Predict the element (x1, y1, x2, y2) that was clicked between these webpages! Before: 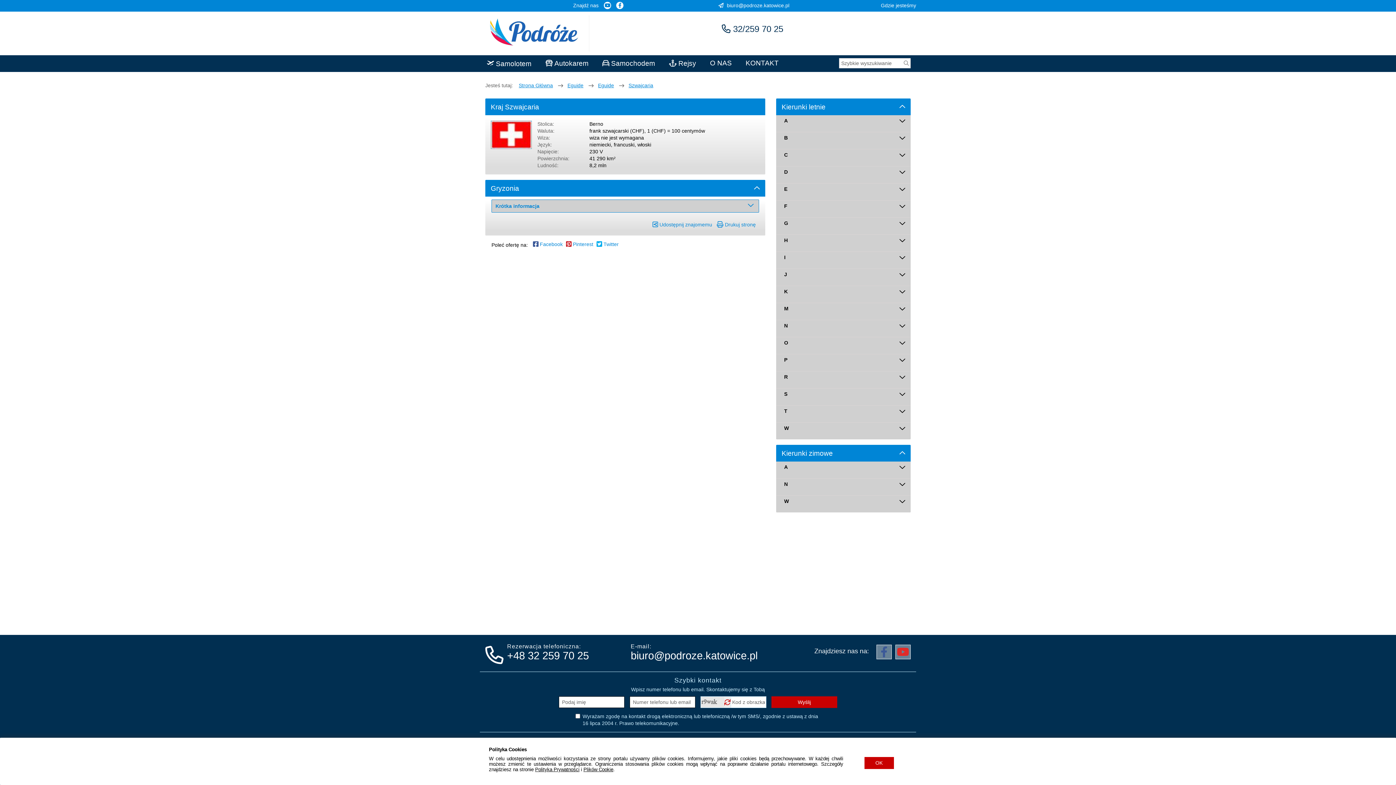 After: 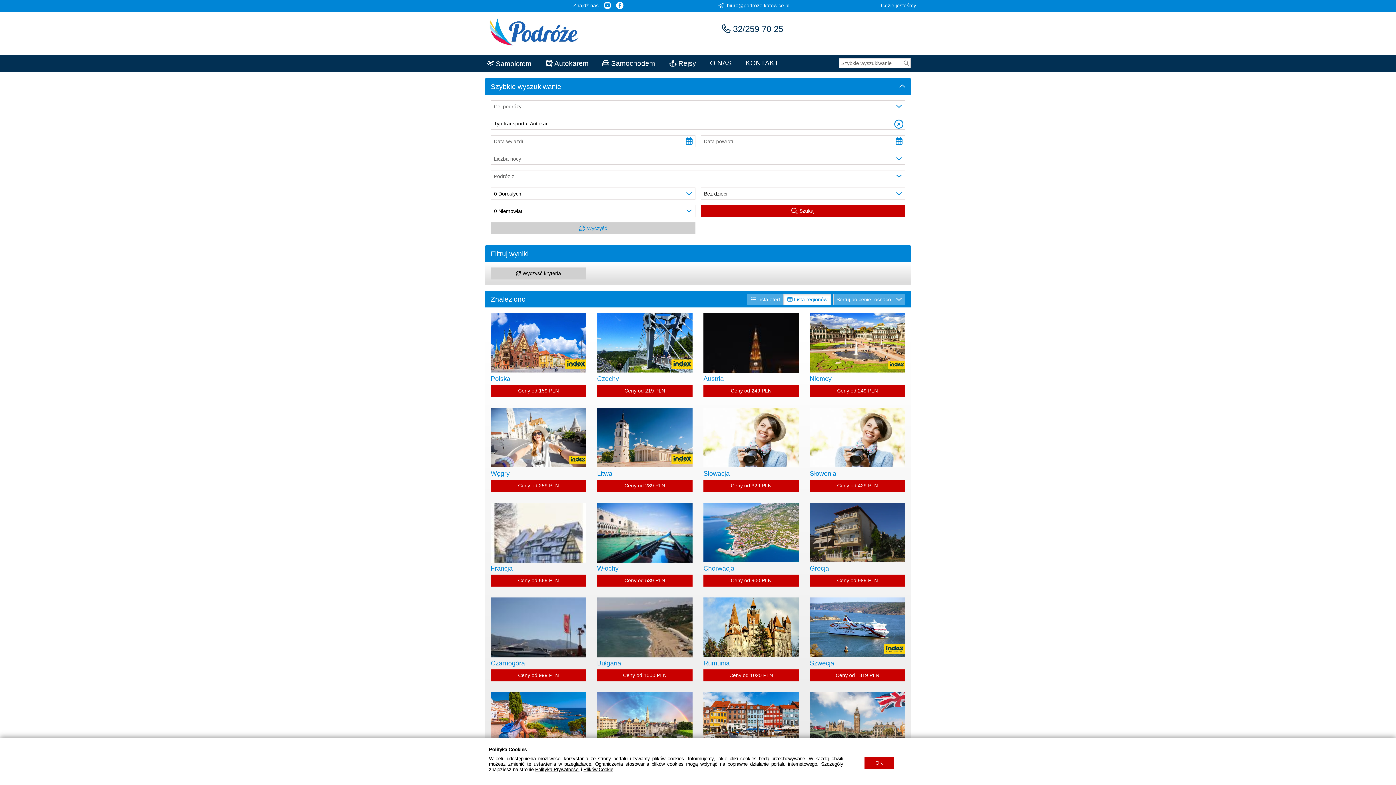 Action: label:  Autokarem bbox: (538, 55, 595, 72)